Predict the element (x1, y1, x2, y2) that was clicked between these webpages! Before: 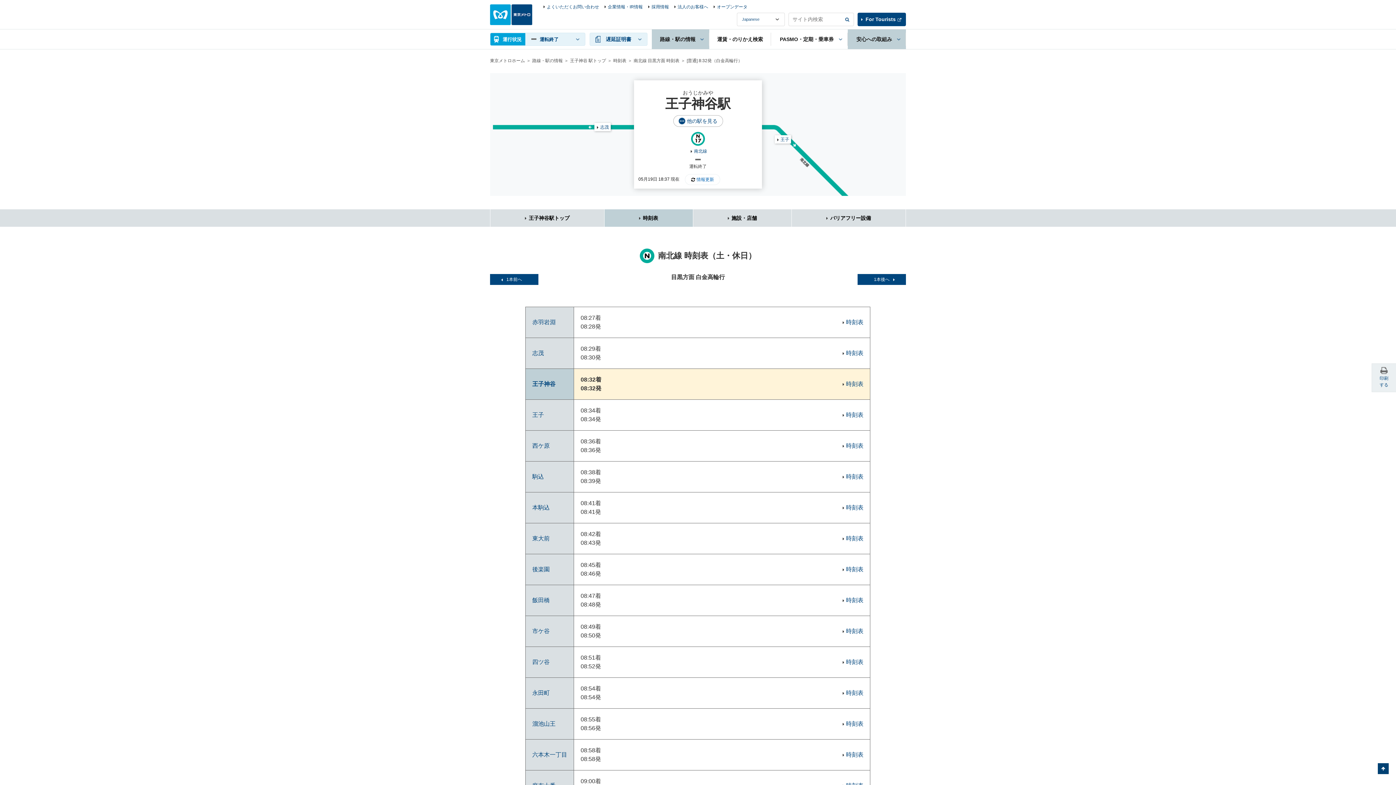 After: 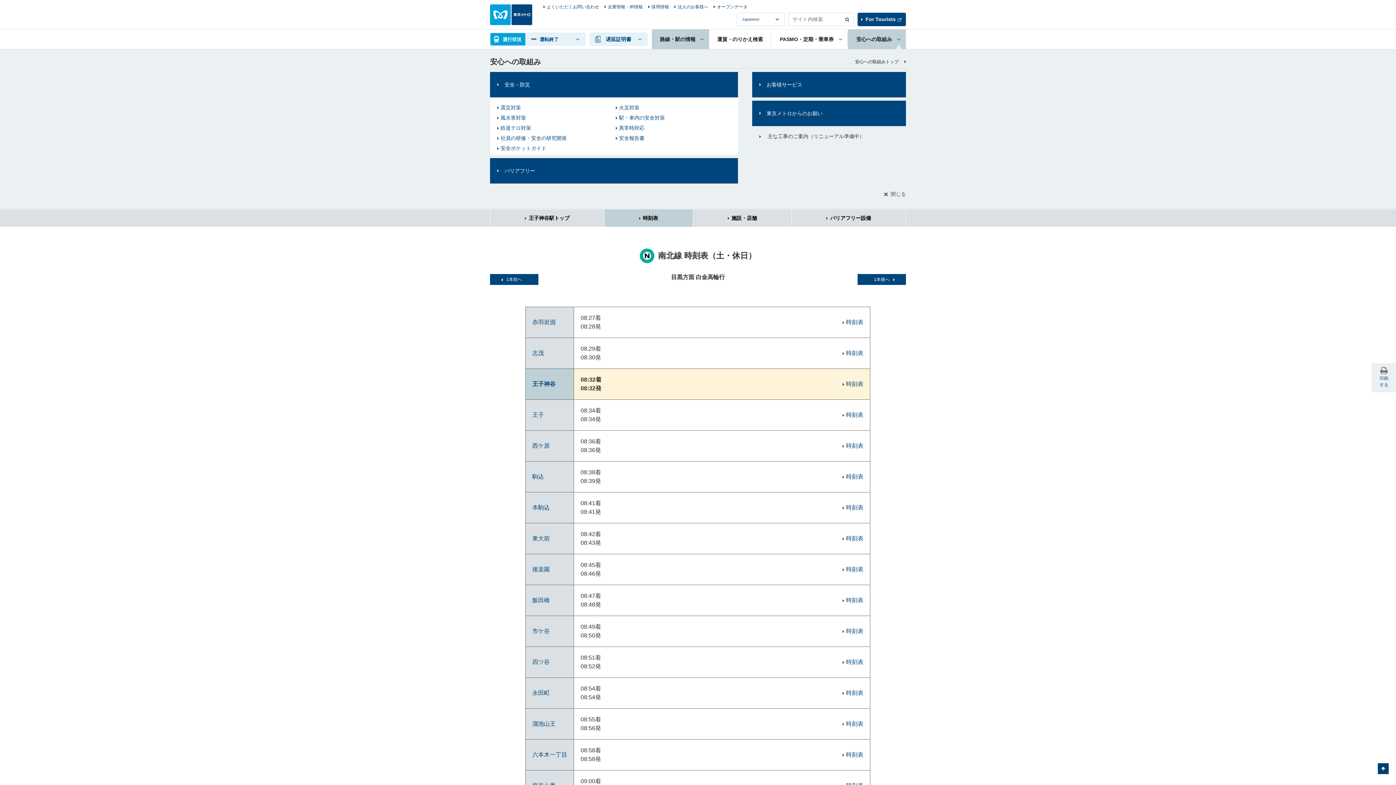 Action: bbox: (848, 29, 906, 49) label: 安心への取組み